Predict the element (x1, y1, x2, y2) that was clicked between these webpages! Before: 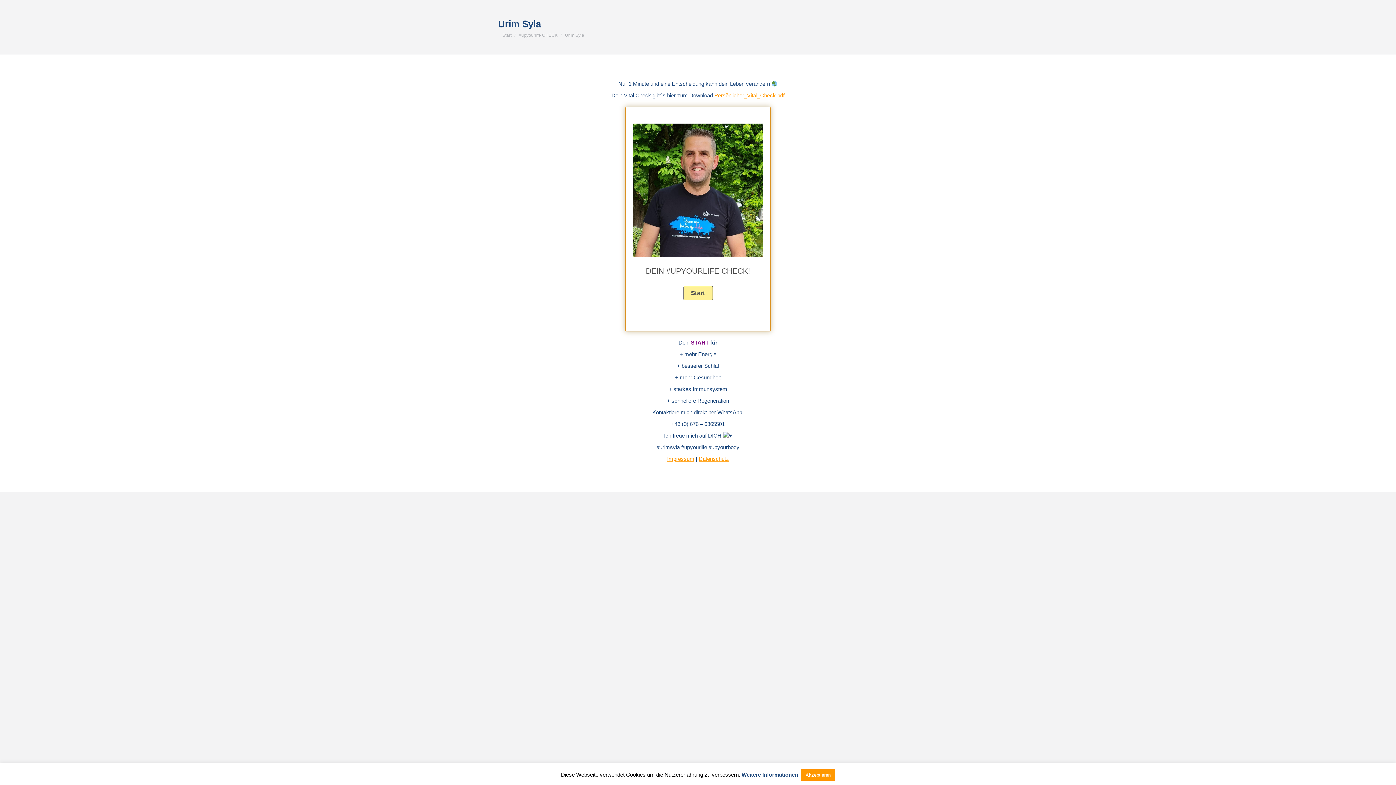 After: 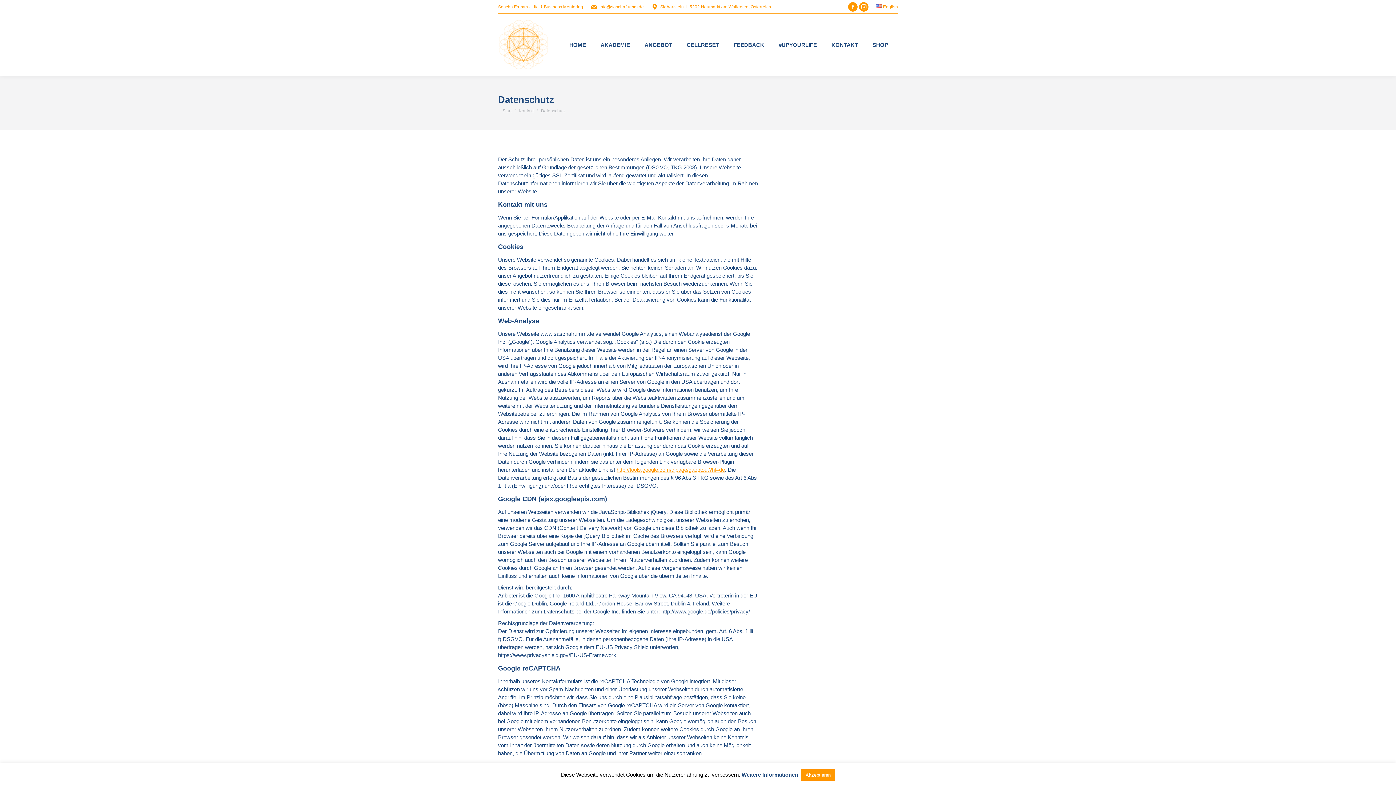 Action: label: Weitere Informationen bbox: (741, 772, 798, 778)